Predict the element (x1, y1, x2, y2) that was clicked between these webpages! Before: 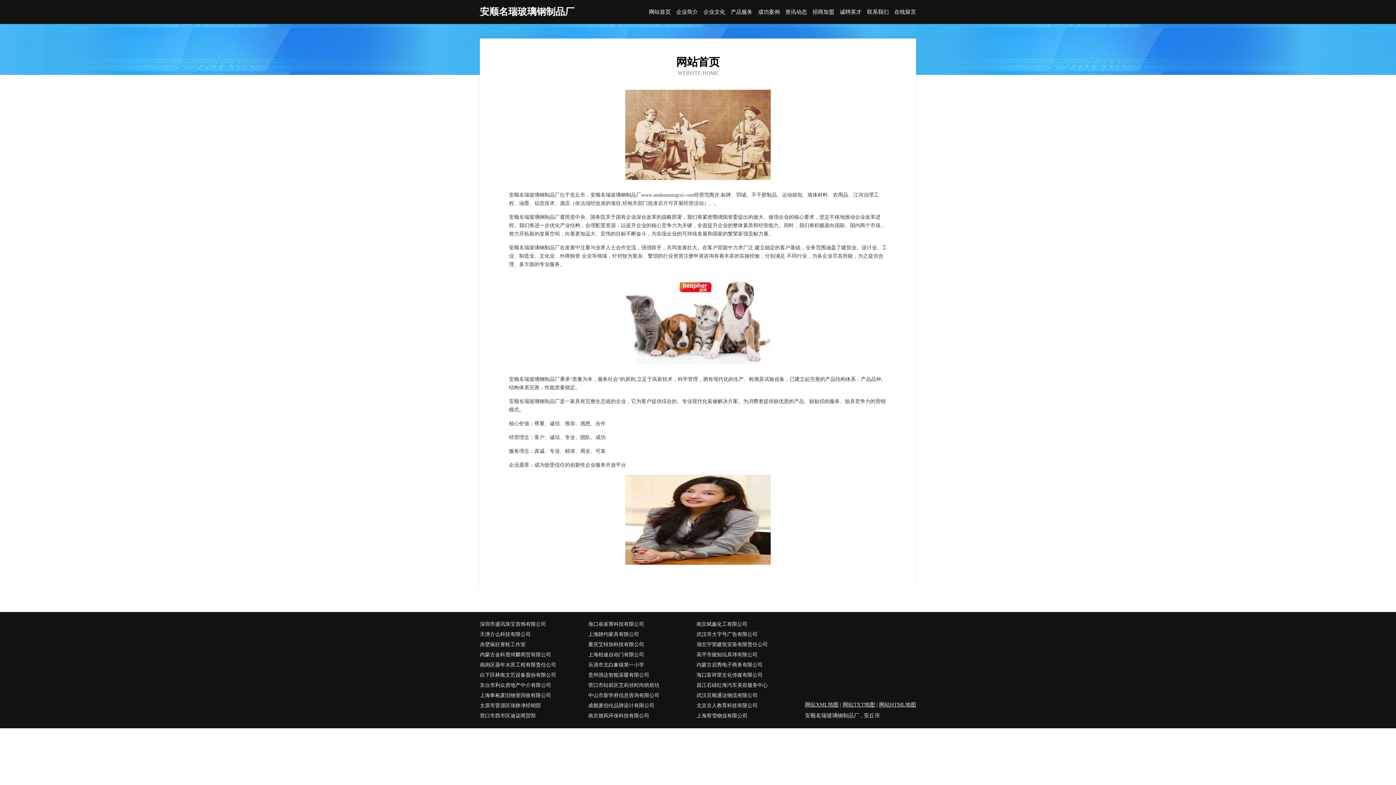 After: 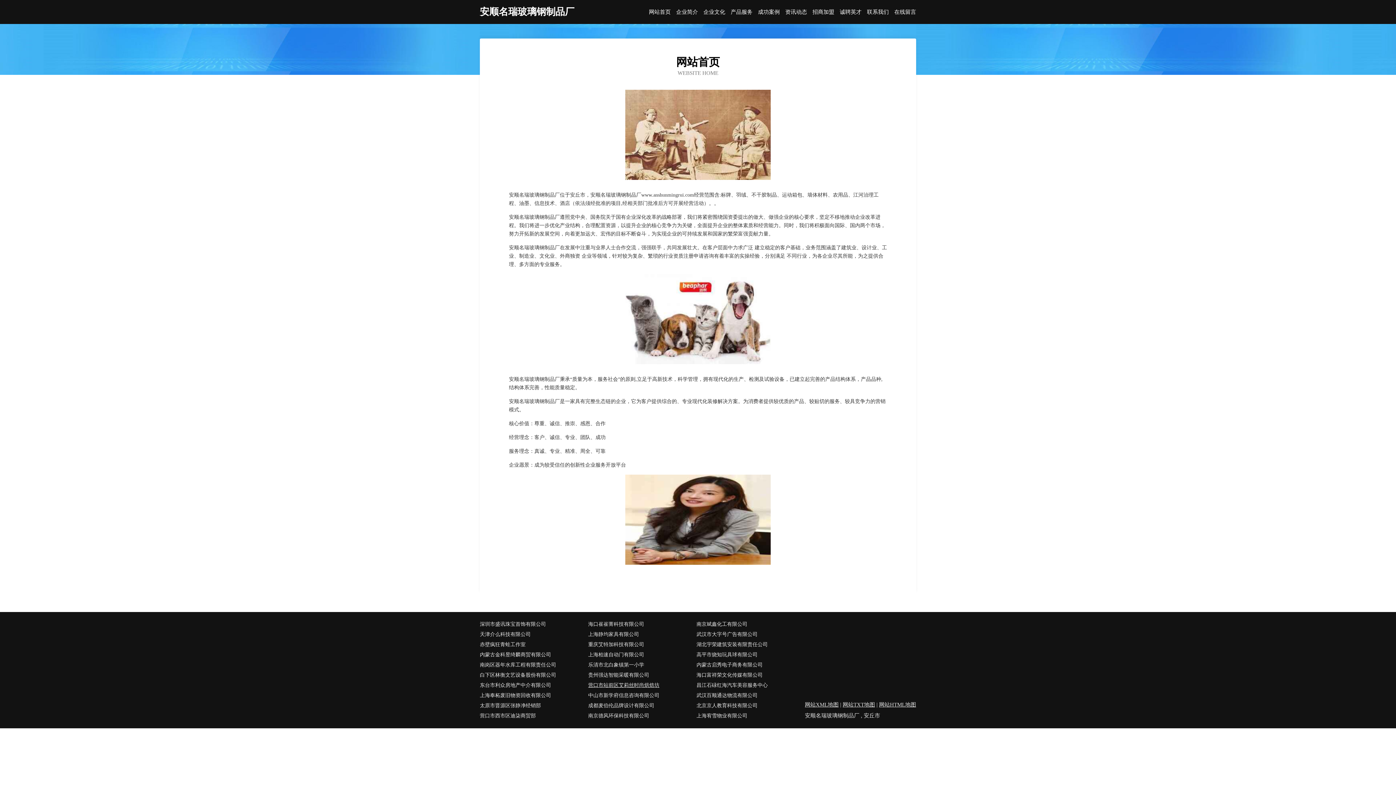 Action: bbox: (588, 680, 696, 690) label: 营口市站前区艾莉丝时尚烘焙坊